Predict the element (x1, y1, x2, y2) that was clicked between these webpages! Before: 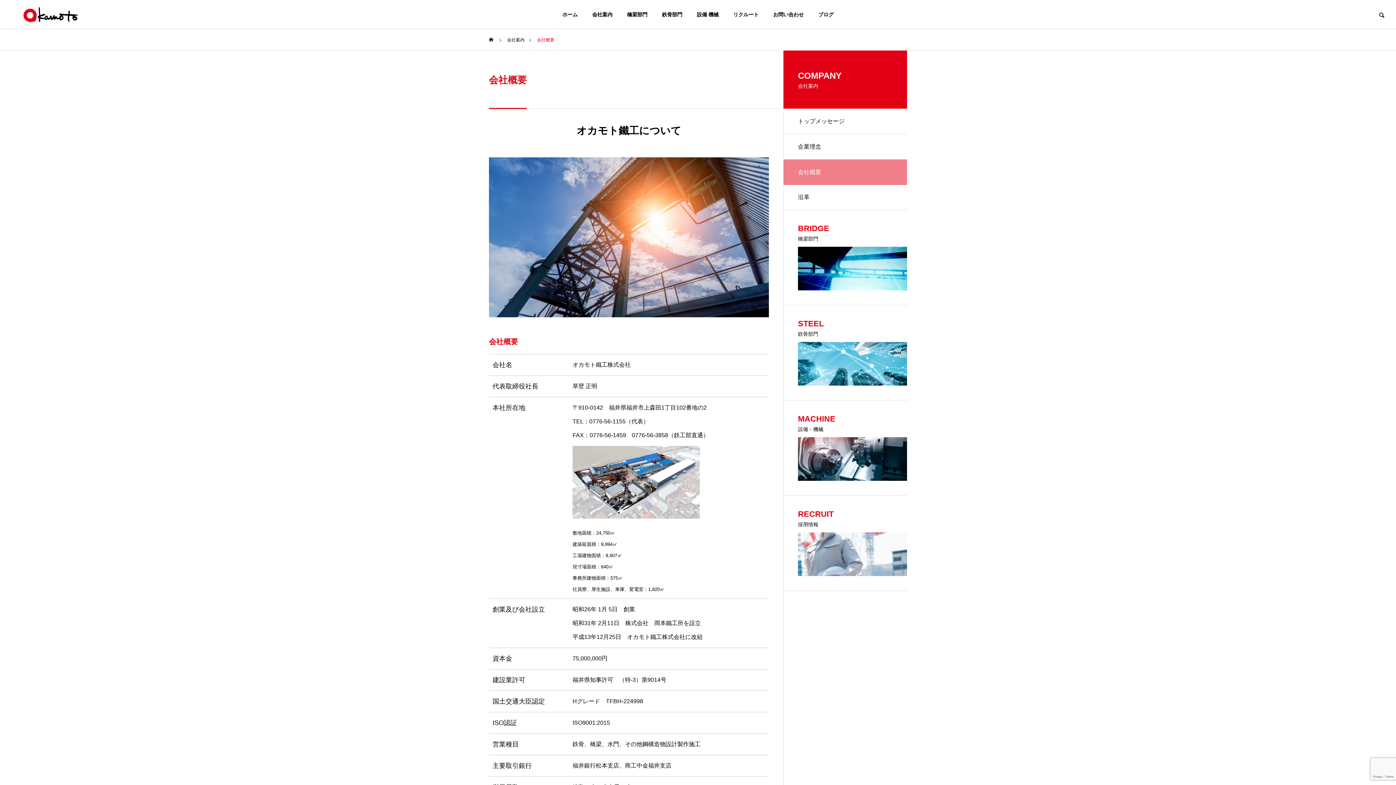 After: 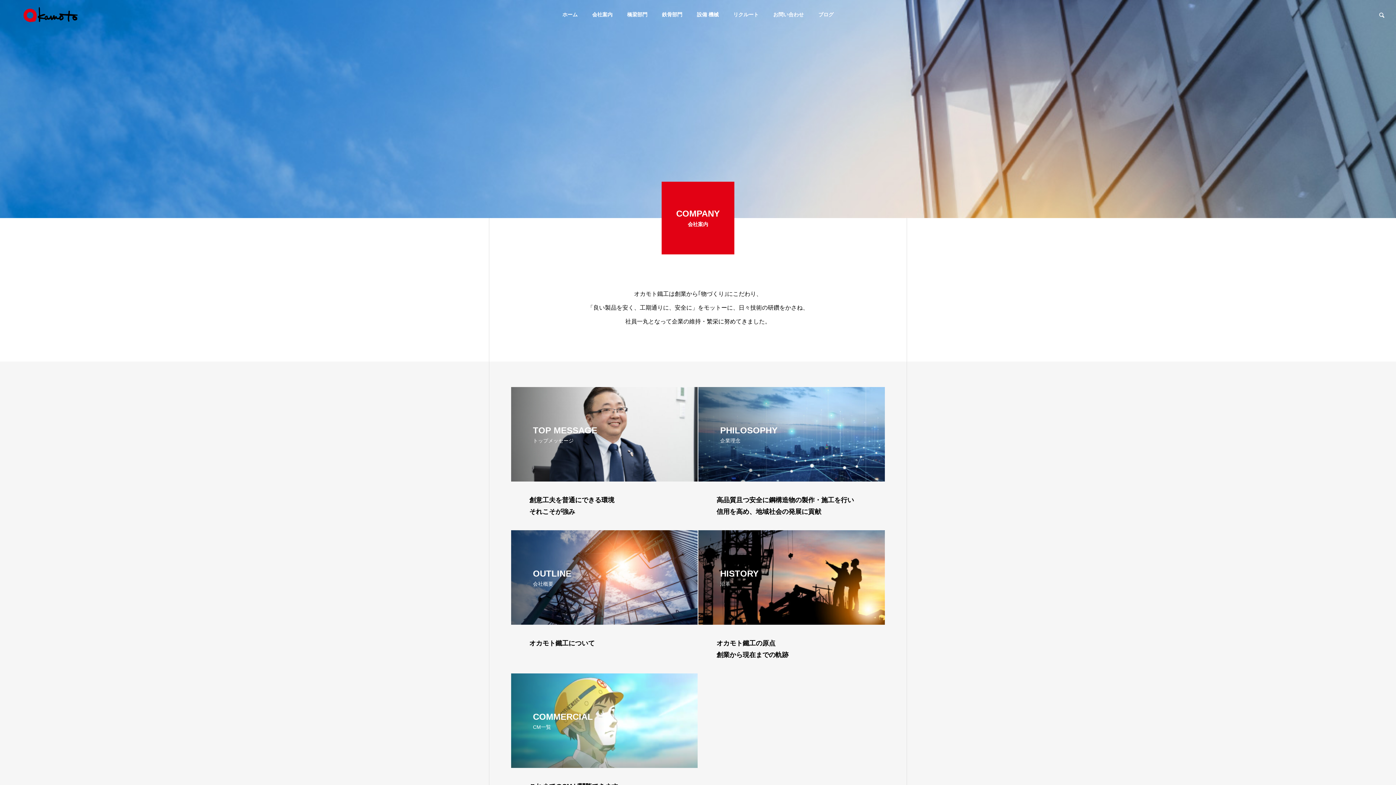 Action: label: 会社案内 bbox: (585, 0, 620, 29)